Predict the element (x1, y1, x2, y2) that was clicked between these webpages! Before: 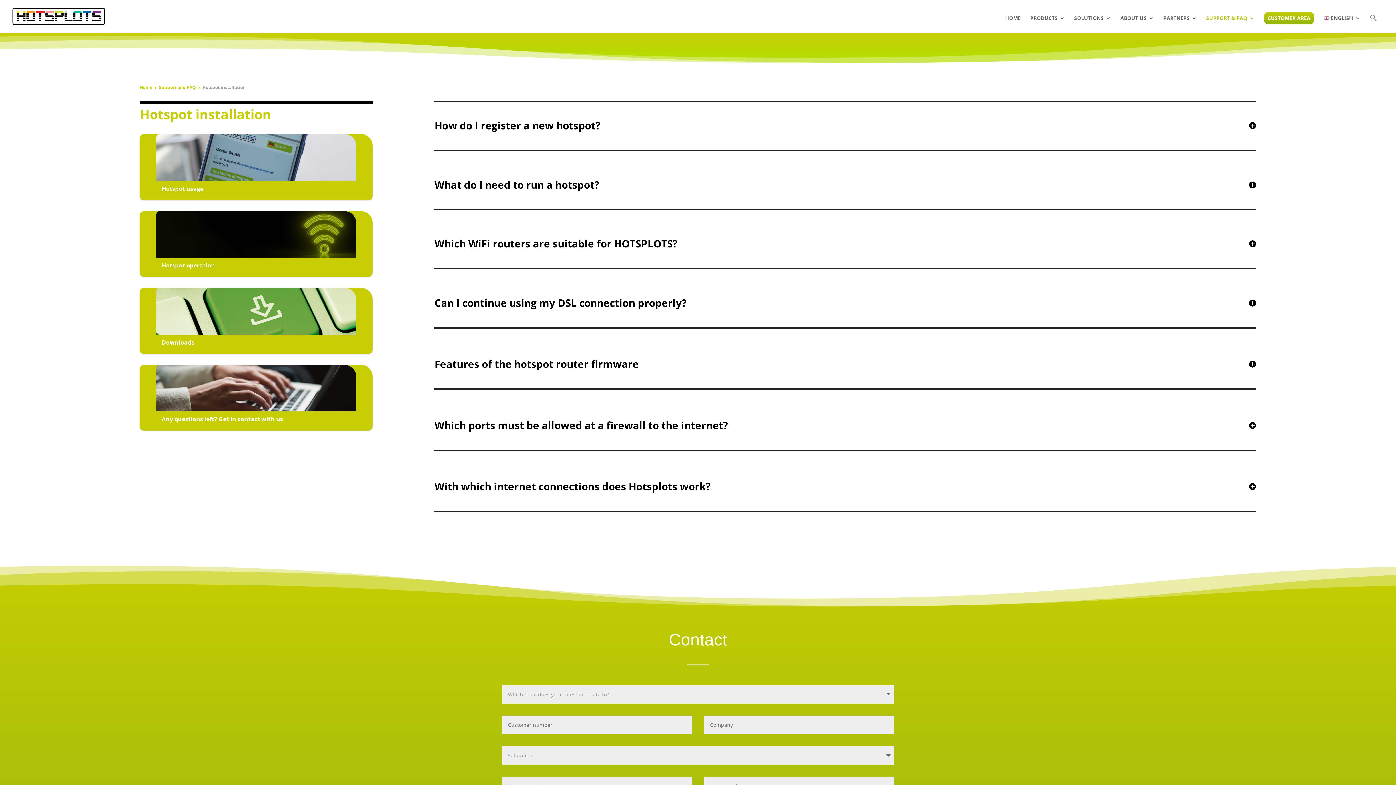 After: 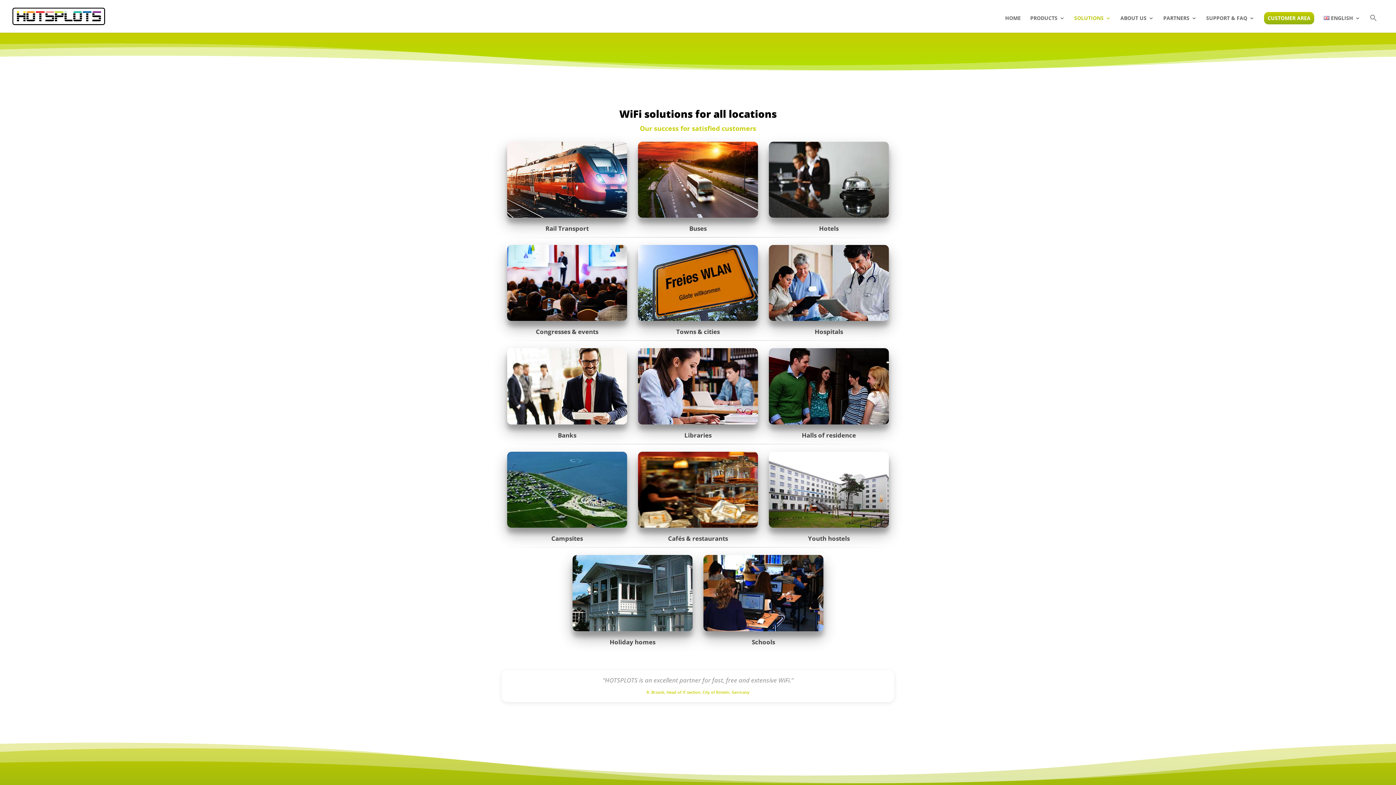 Action: label: SOLU­TI­ONS bbox: (1074, 15, 1111, 32)